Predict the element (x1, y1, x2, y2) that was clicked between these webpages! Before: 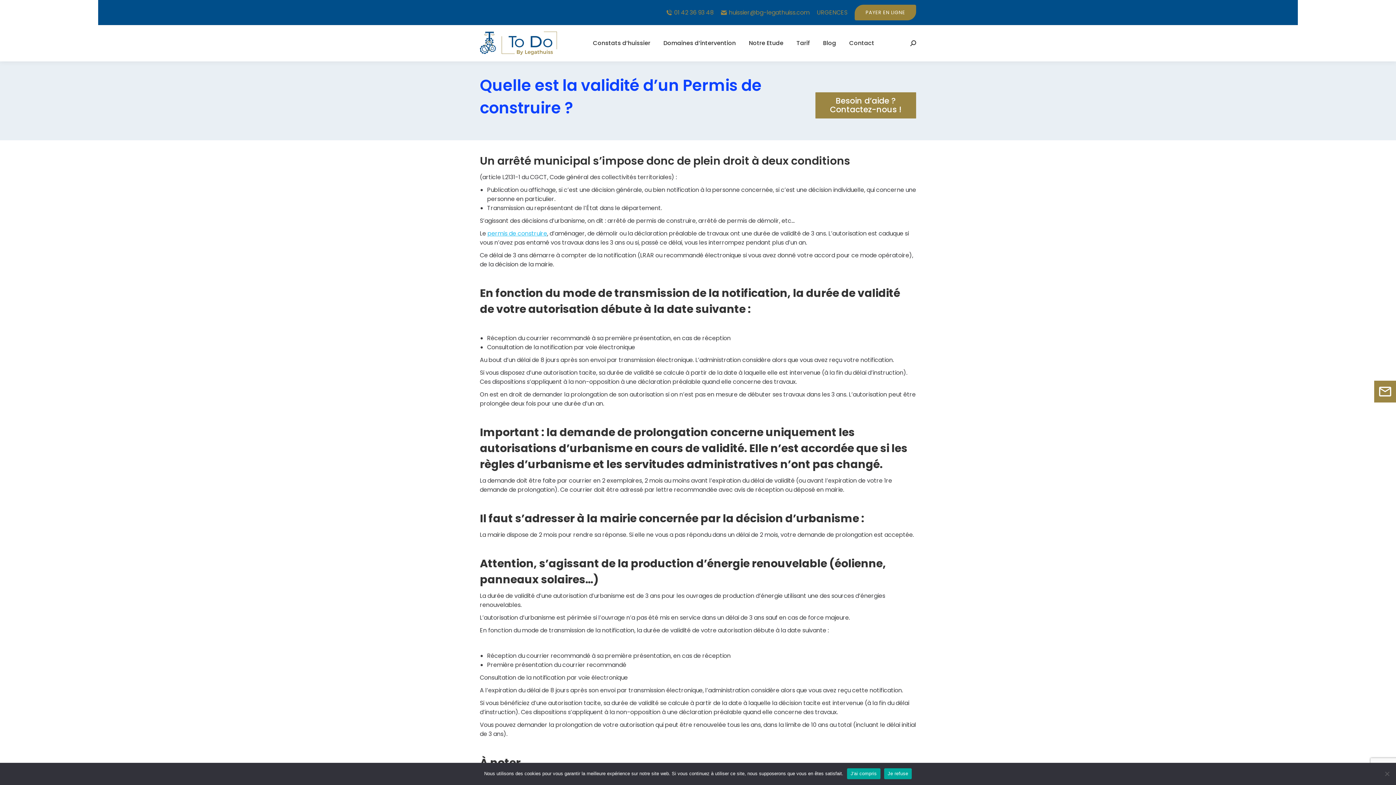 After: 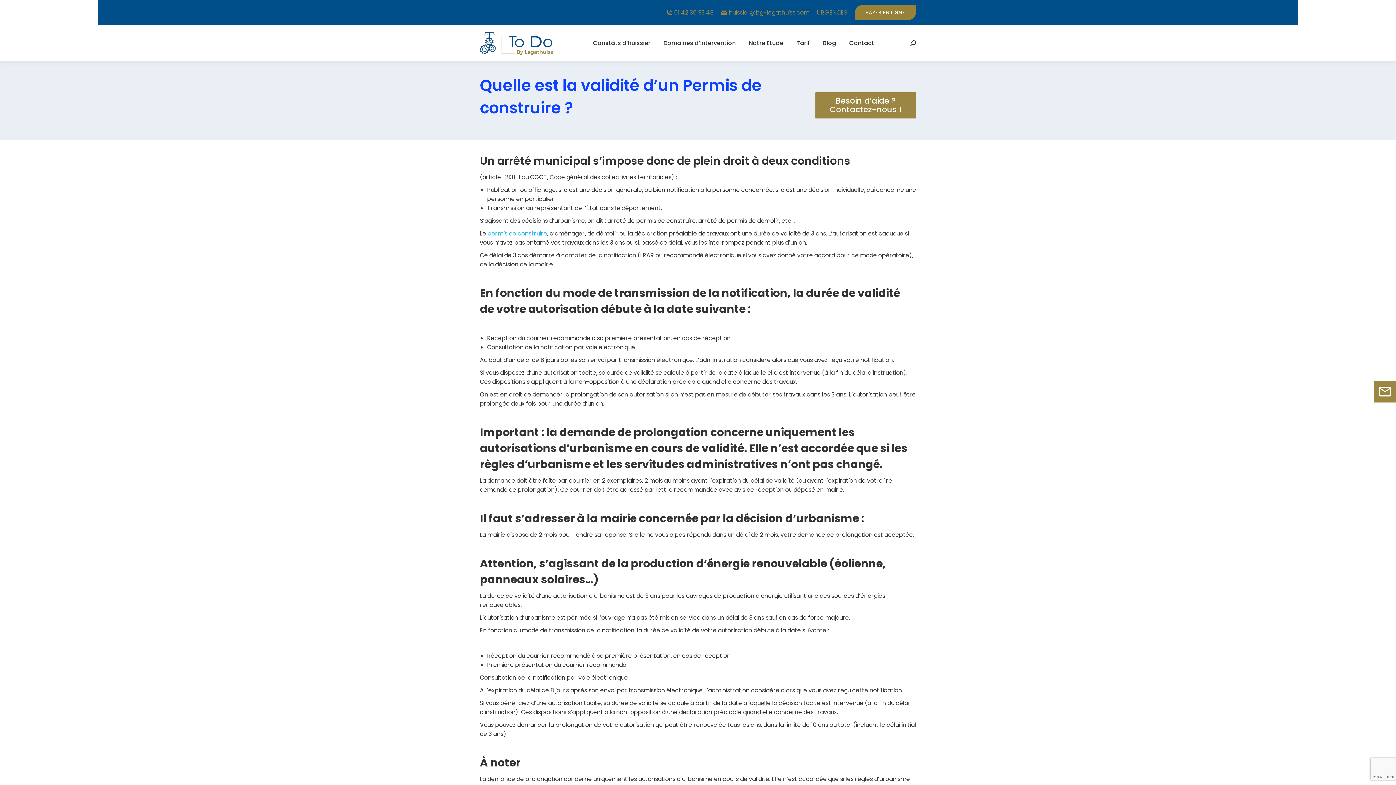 Action: bbox: (847, 768, 880, 779) label: J'ai compris